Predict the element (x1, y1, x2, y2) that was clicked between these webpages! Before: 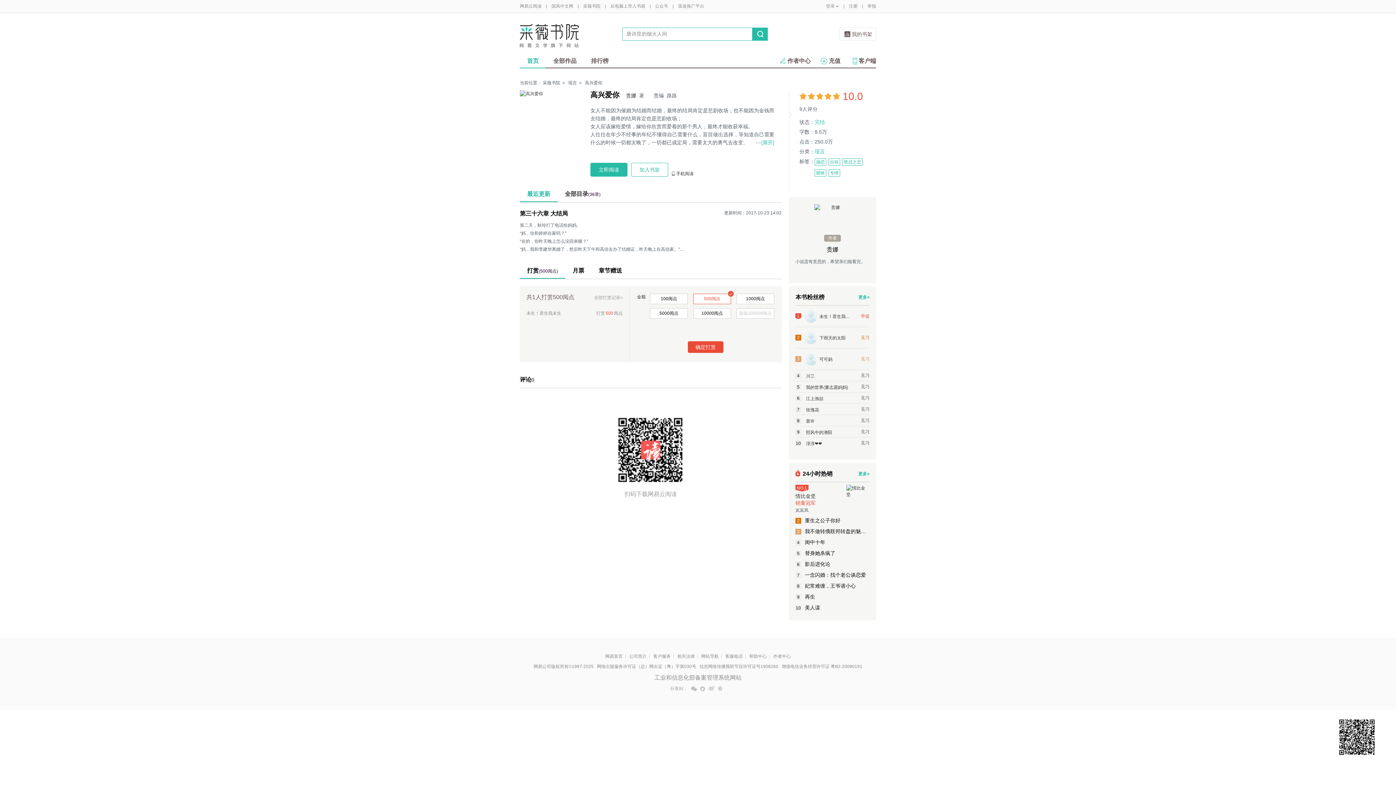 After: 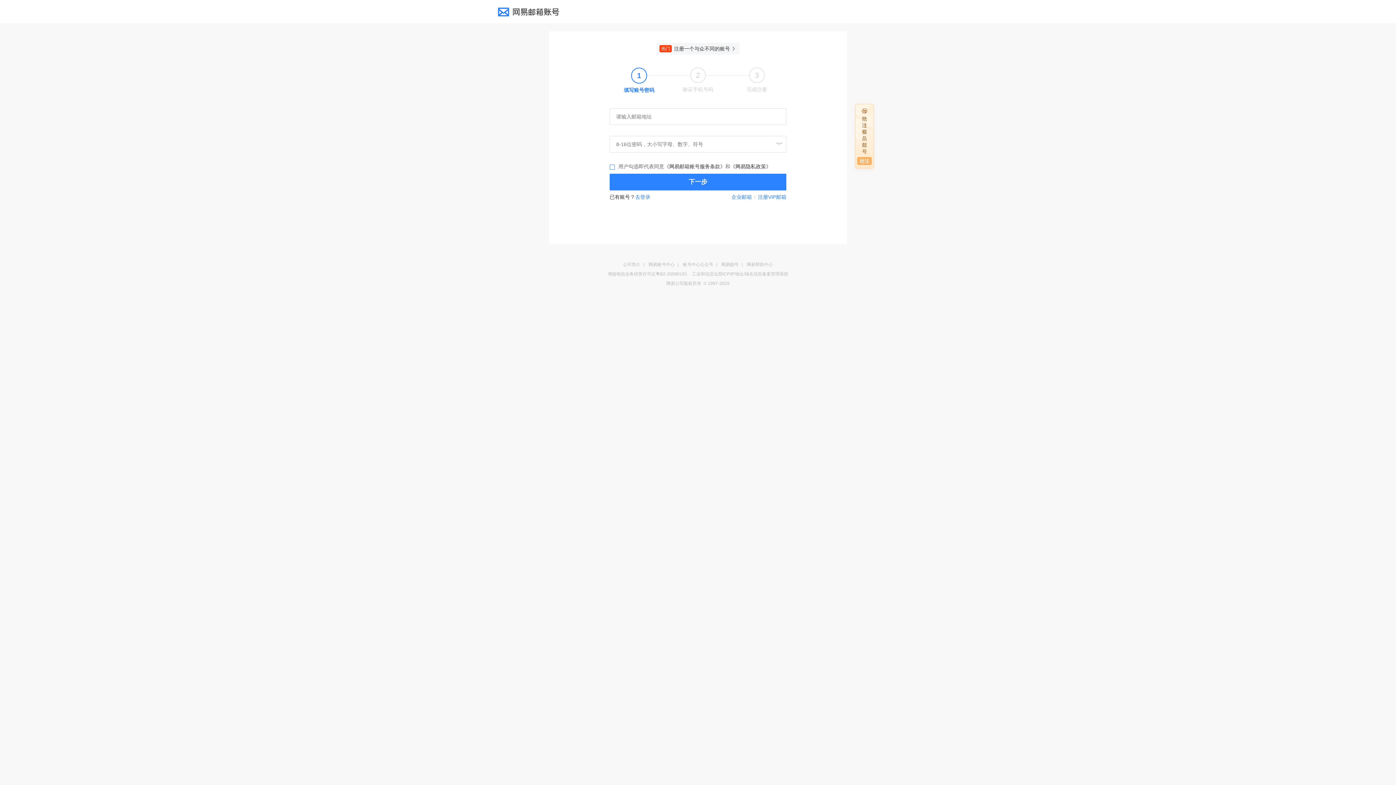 Action: label: 注册 bbox: (849, 3, 857, 8)